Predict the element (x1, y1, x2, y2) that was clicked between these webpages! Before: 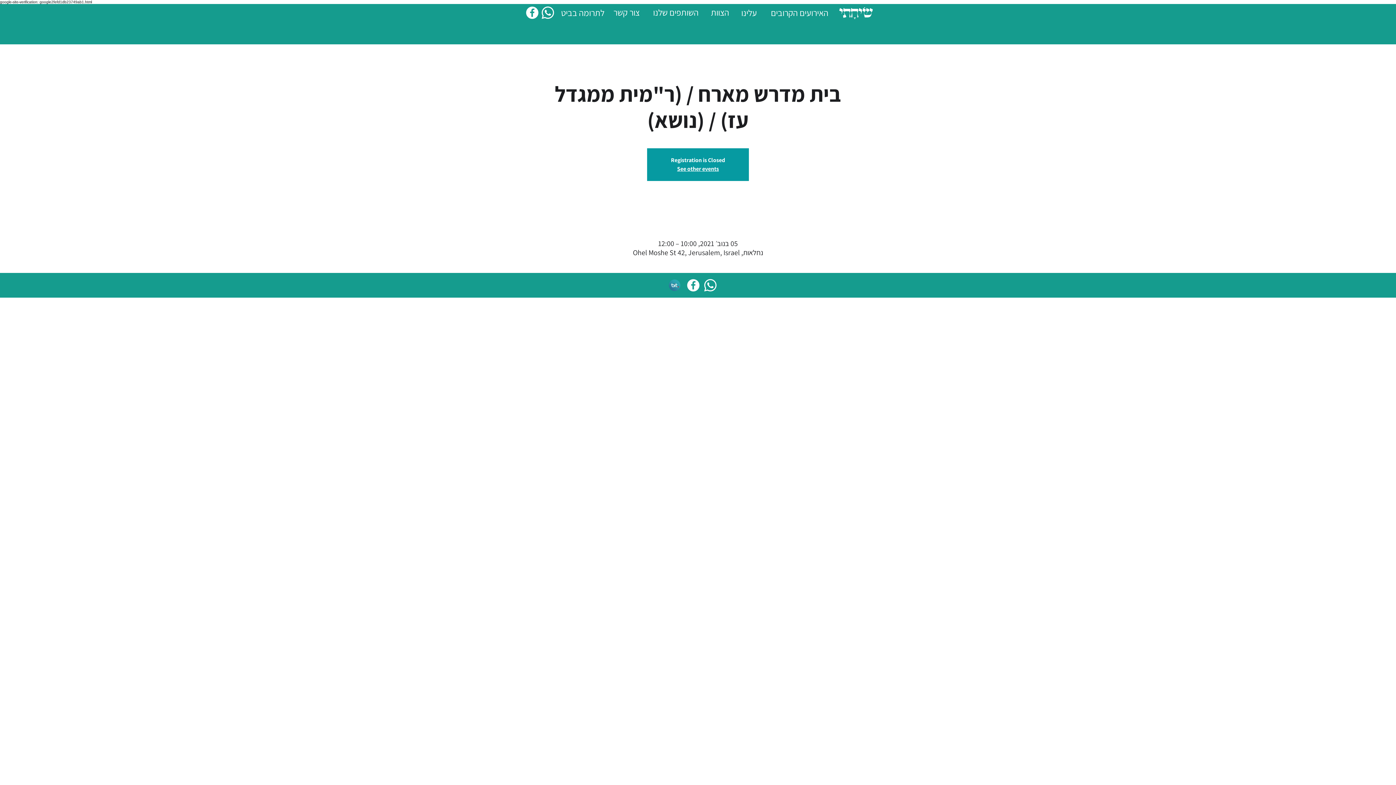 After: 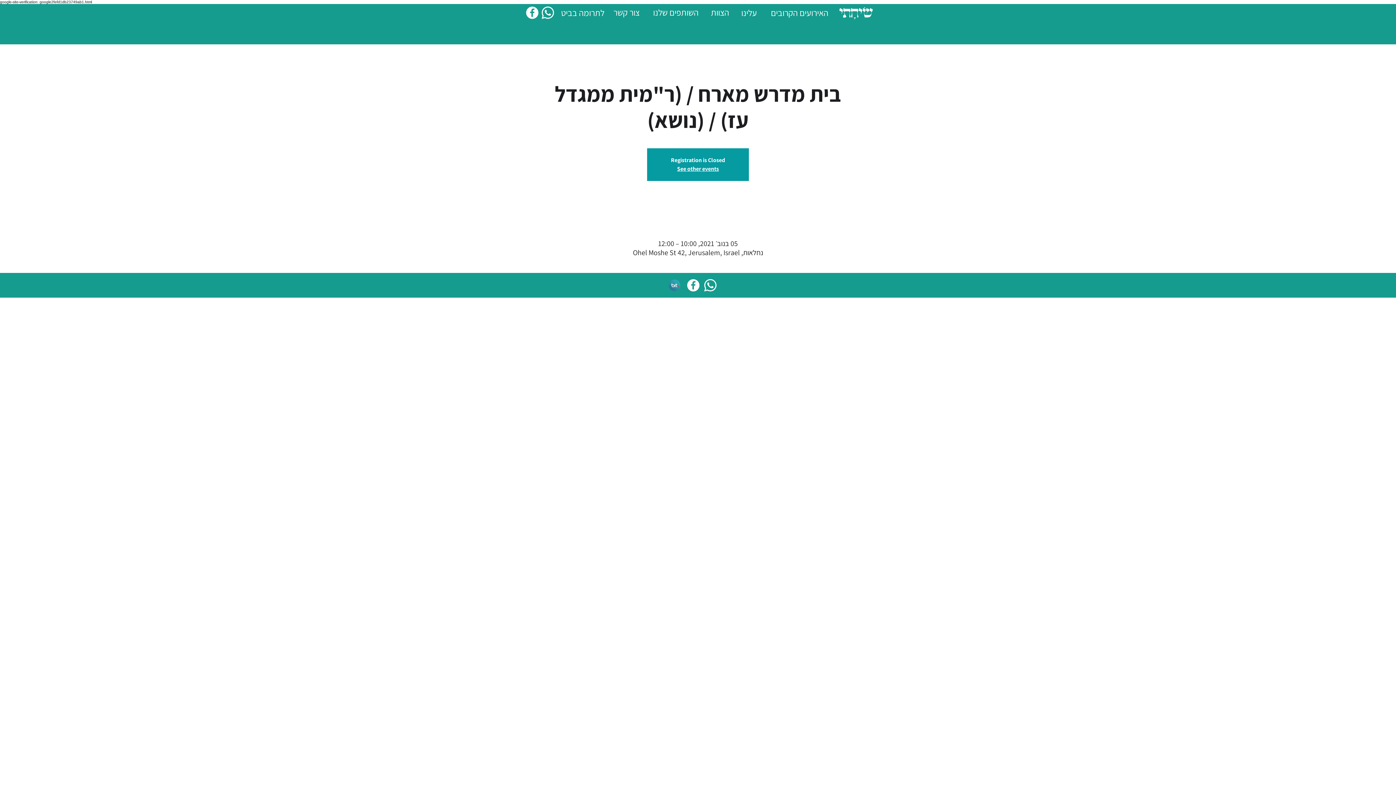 Action: label: שיחתי bbox: (526, 6, 538, 18)